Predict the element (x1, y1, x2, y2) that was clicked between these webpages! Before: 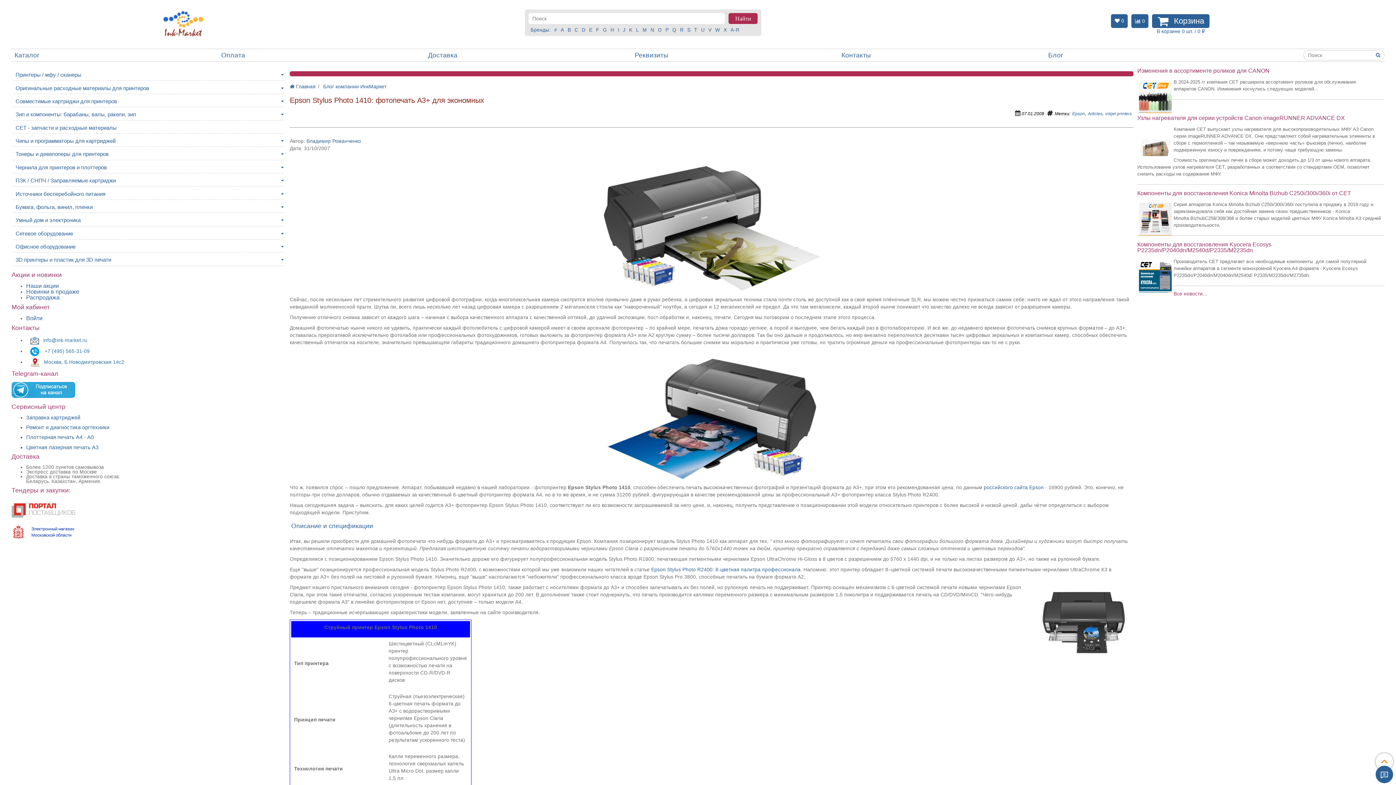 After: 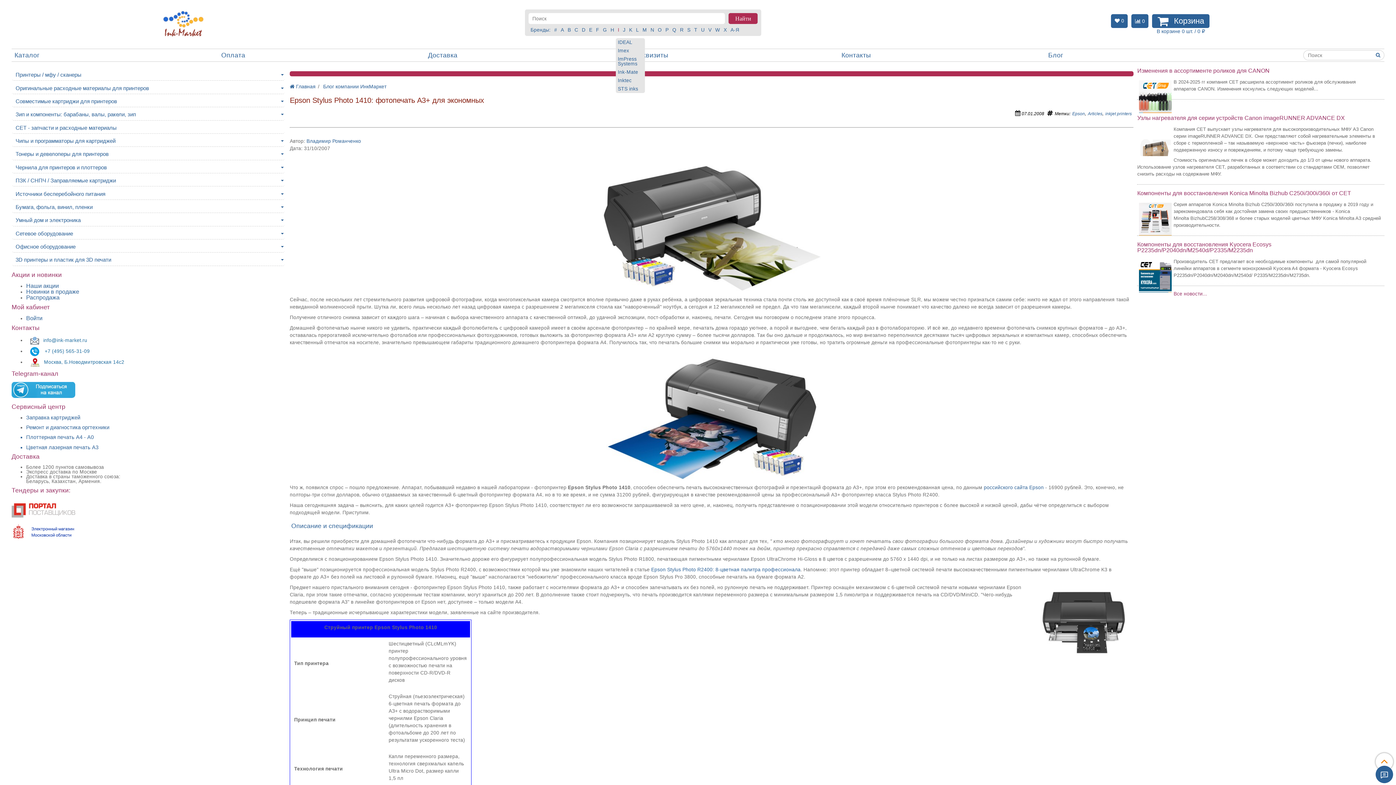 Action: bbox: (617, 27, 619, 32) label: I